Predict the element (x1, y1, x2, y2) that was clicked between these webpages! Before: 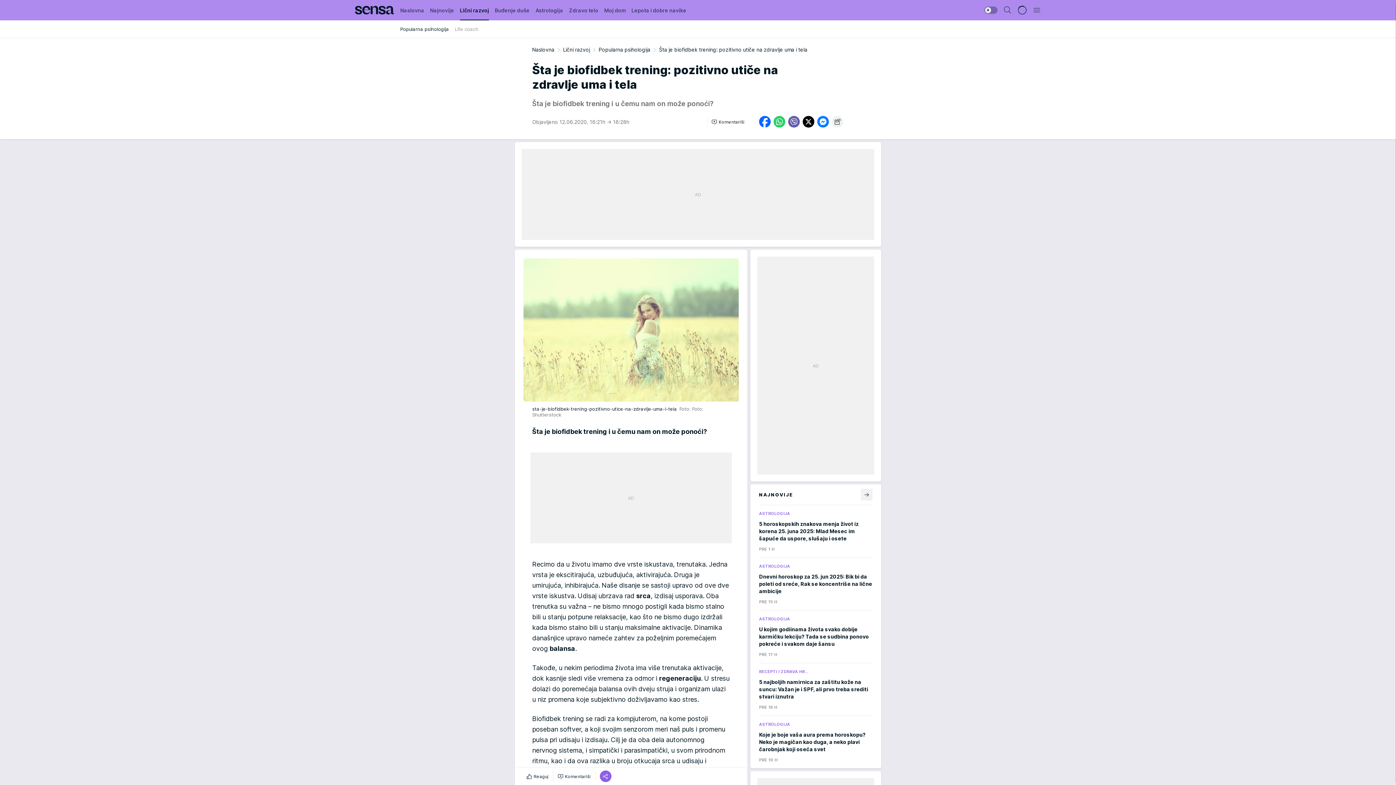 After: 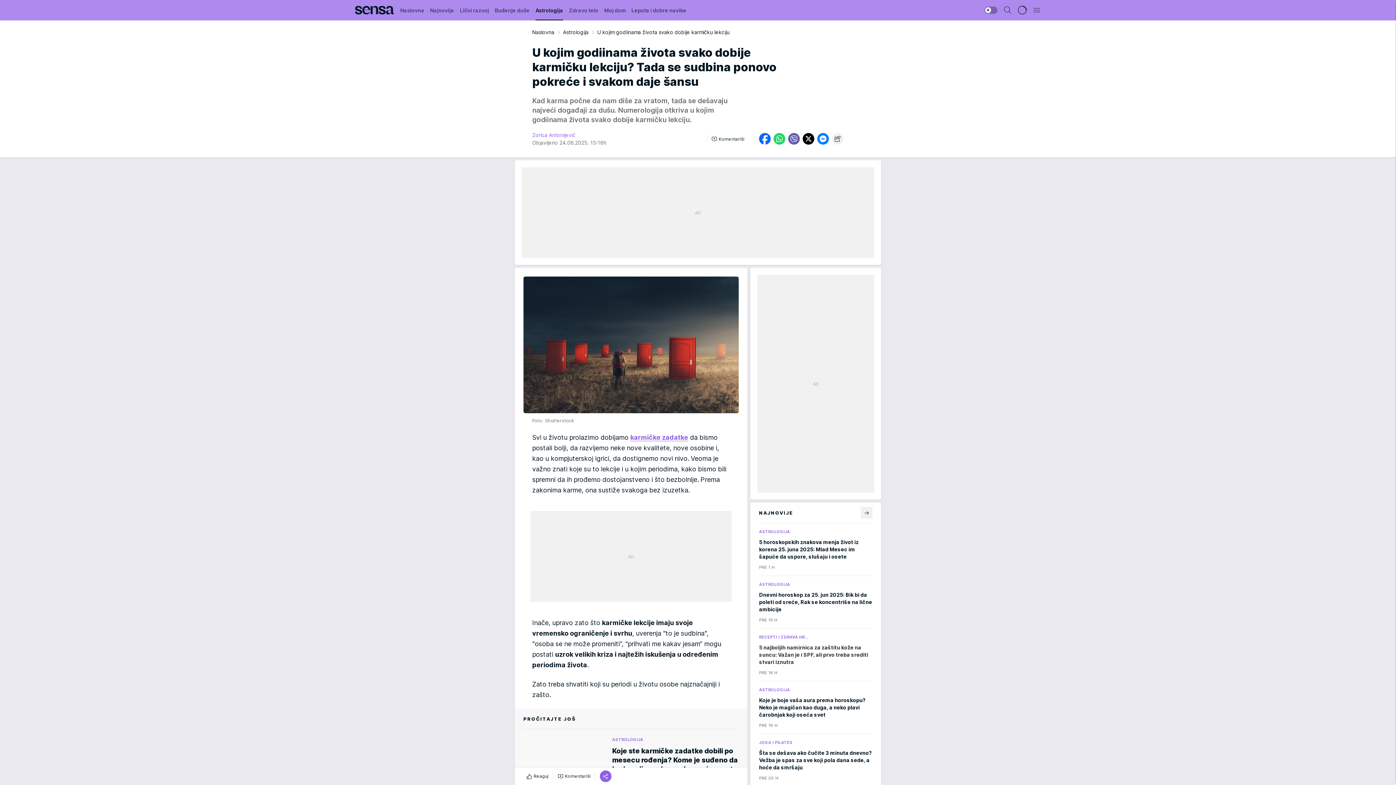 Action: bbox: (759, 616, 872, 657) label: ASTROLOGIJA
U kojim godiinama života svako dobije karmičku lekciju? Tada se sudbina ponovo pokreće i svakom daje šansu
PRE 17 H